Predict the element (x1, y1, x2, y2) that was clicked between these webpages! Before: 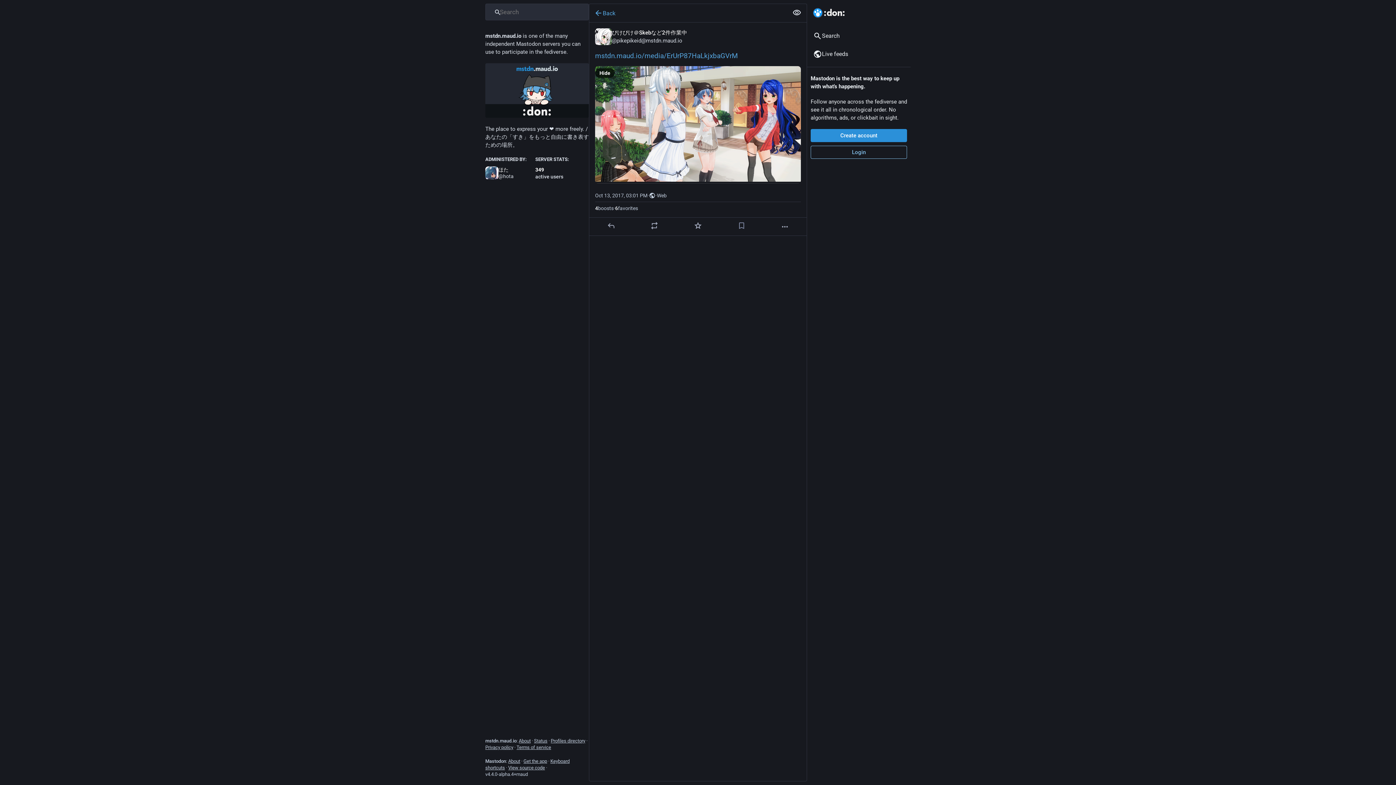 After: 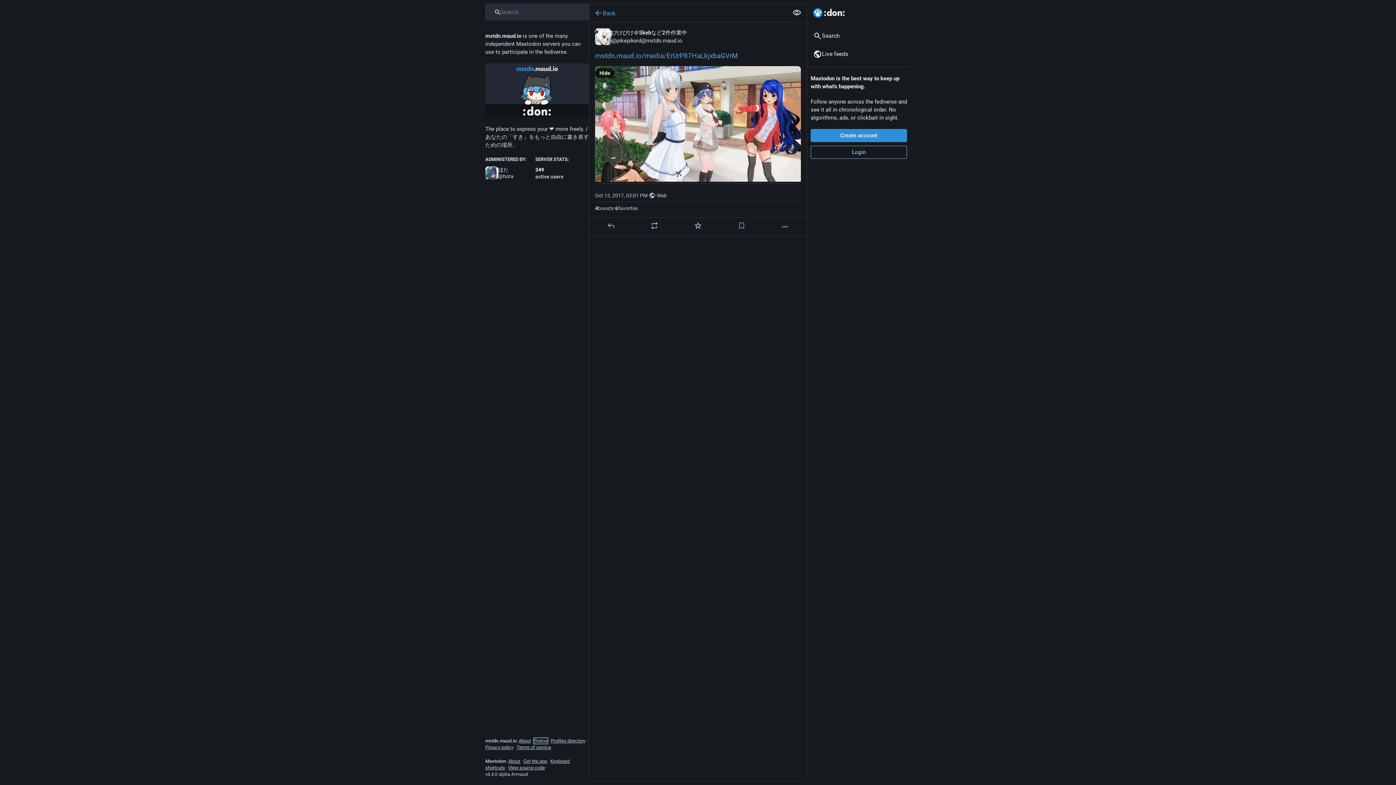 Action: label: Status bbox: (534, 738, 547, 744)